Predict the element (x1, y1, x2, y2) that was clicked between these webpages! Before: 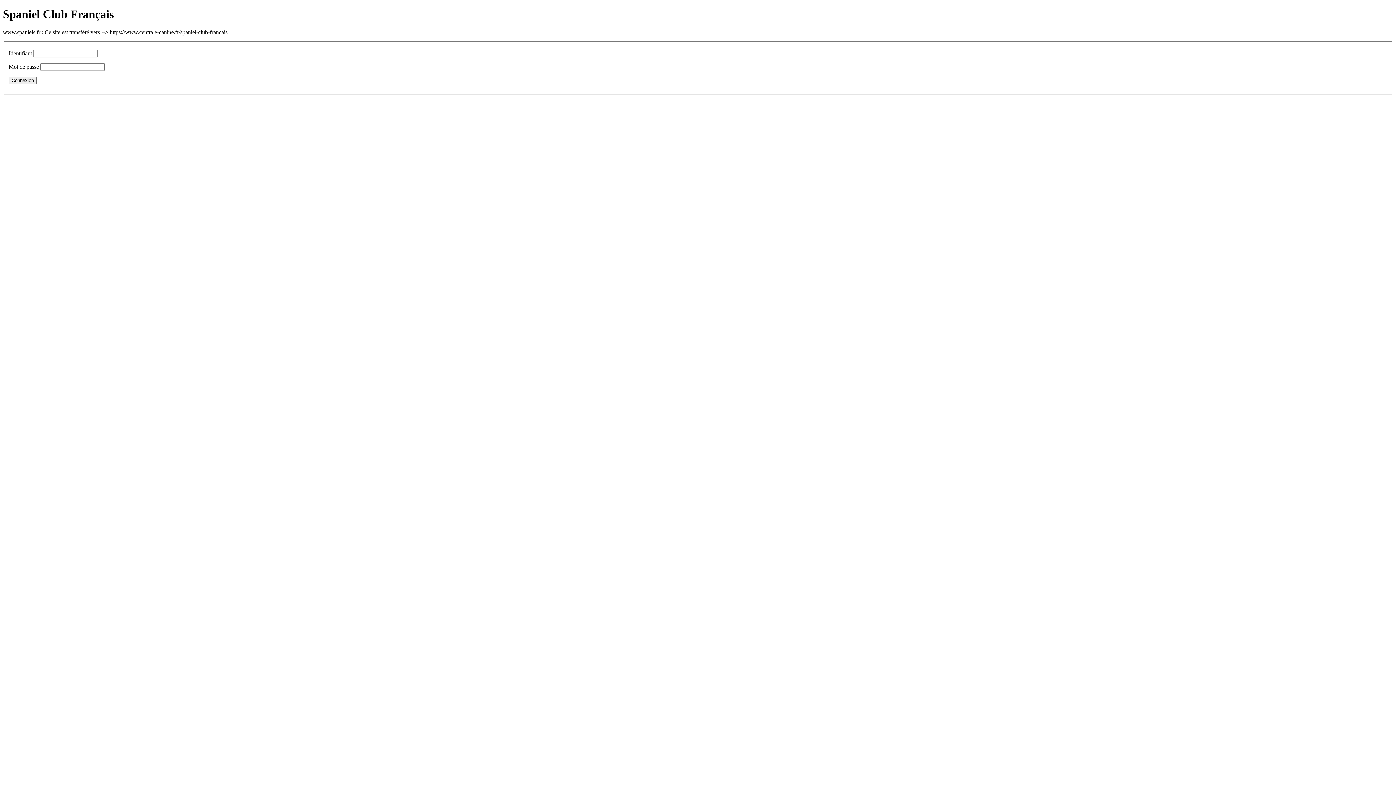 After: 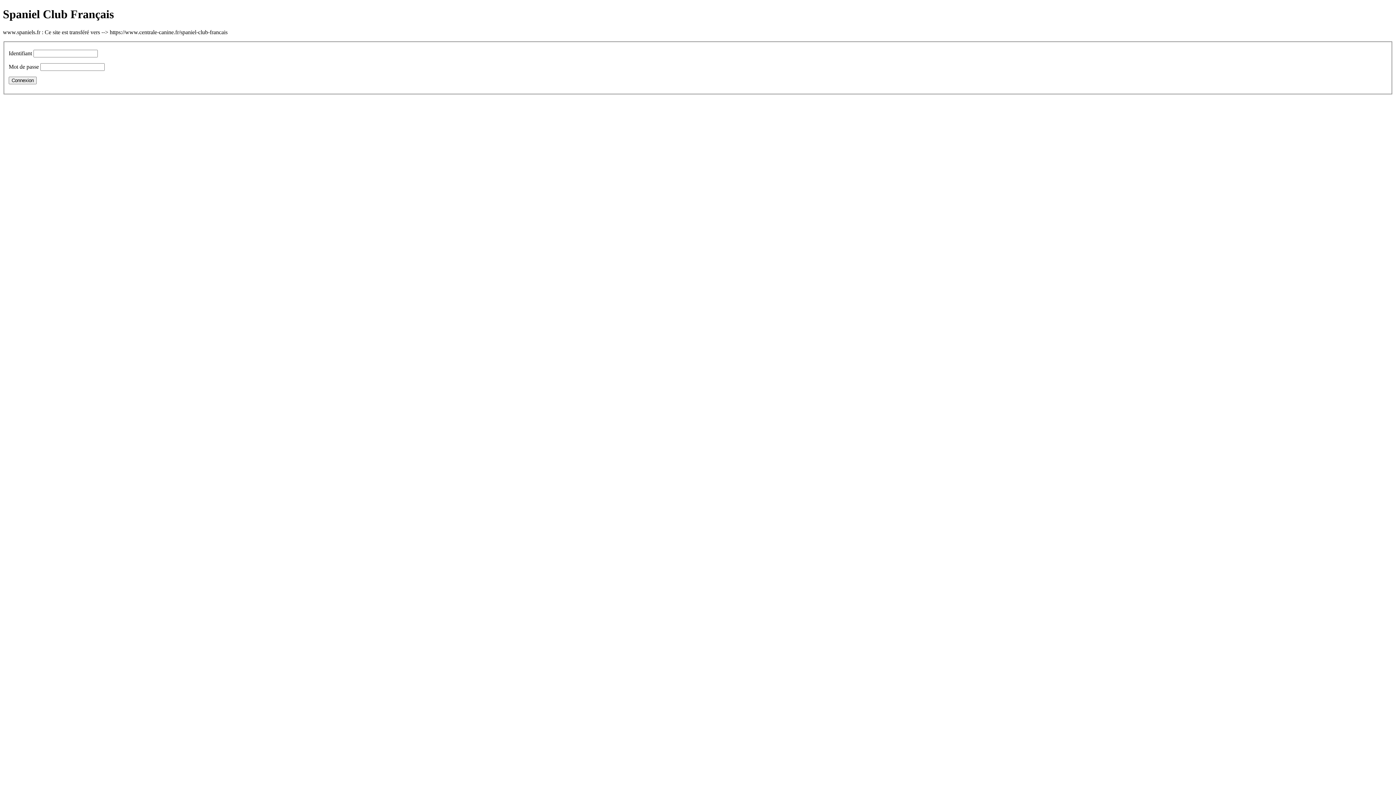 Action: bbox: (8, 76, 36, 84) label: Connexion